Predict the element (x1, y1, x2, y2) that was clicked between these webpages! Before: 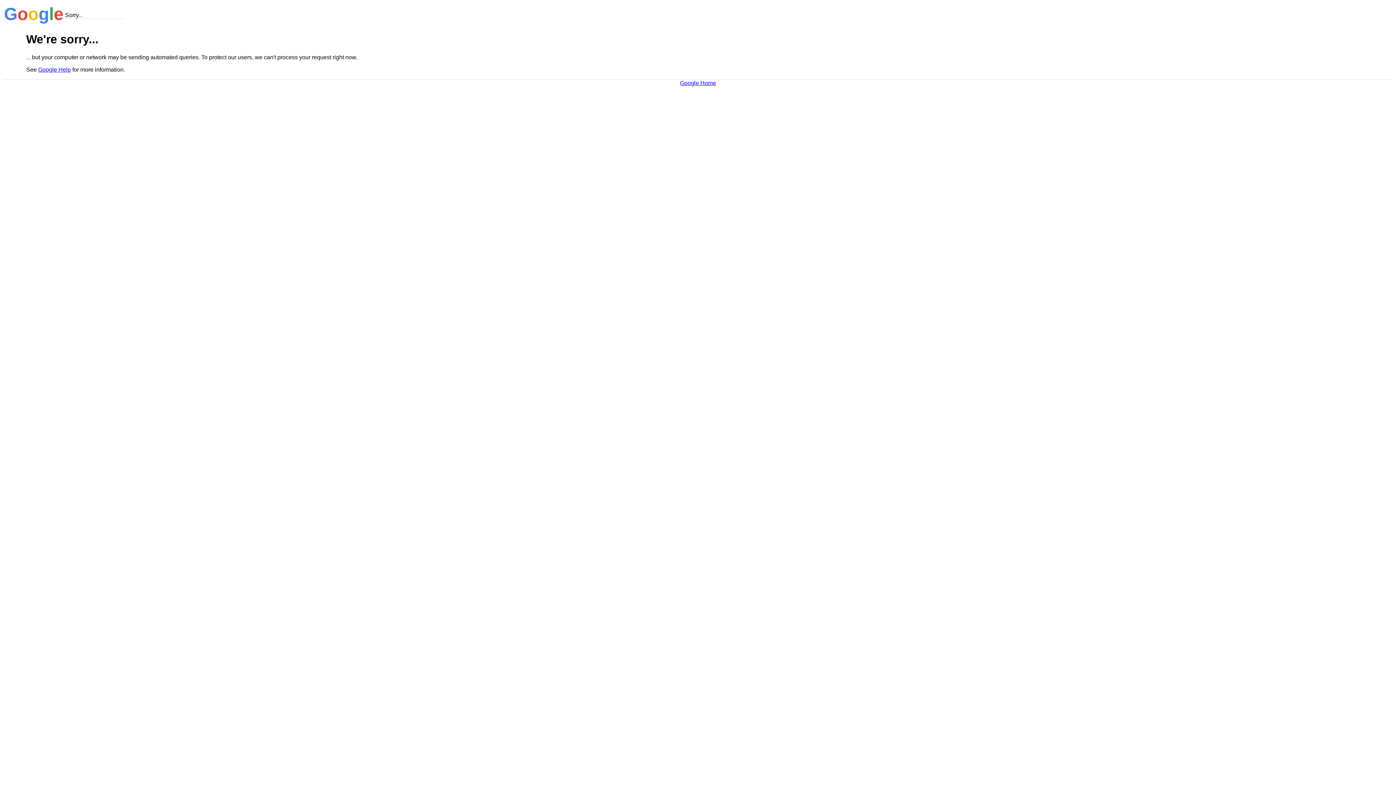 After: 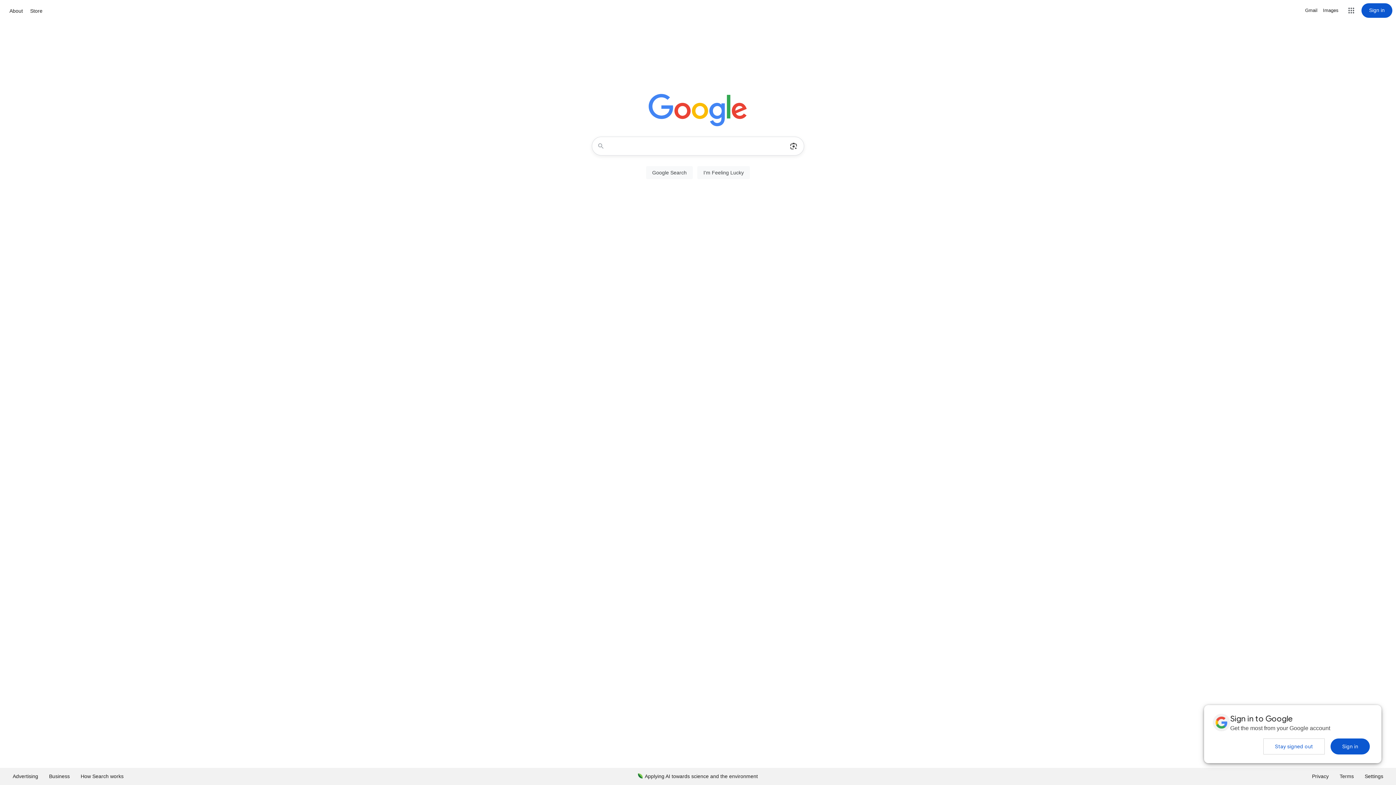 Action: bbox: (680, 79, 716, 86) label: Google Home